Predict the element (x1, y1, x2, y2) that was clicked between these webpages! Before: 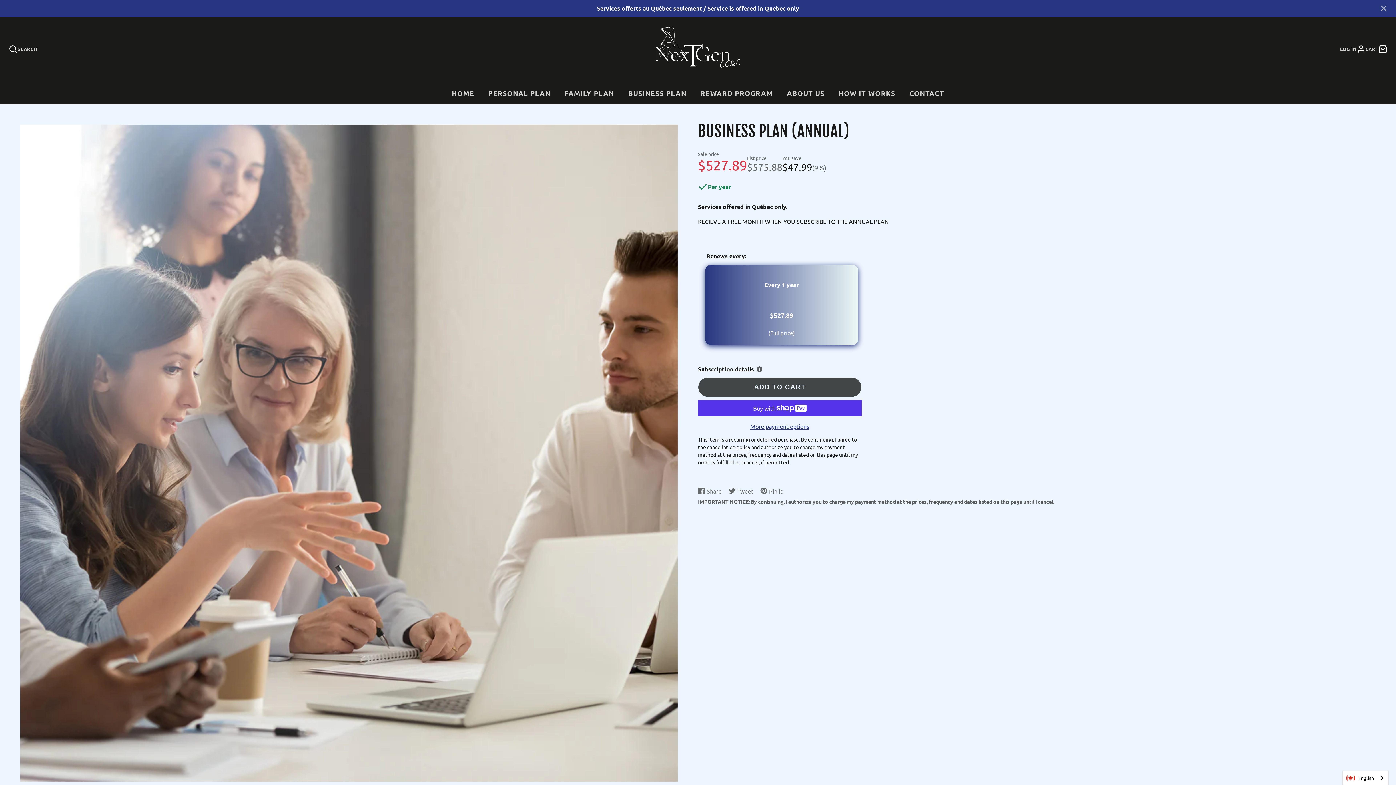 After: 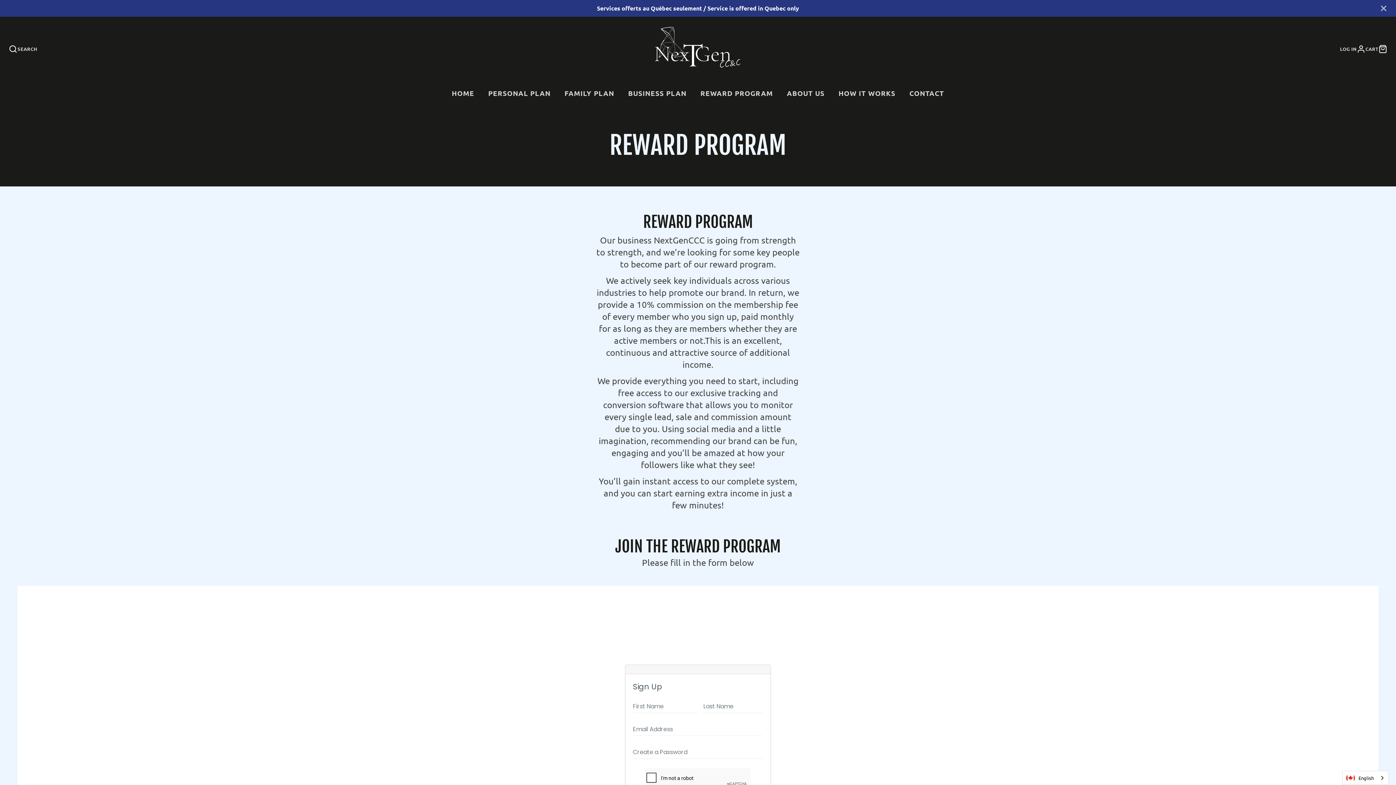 Action: label: REWARD PROGRAM bbox: (693, 82, 780, 104)